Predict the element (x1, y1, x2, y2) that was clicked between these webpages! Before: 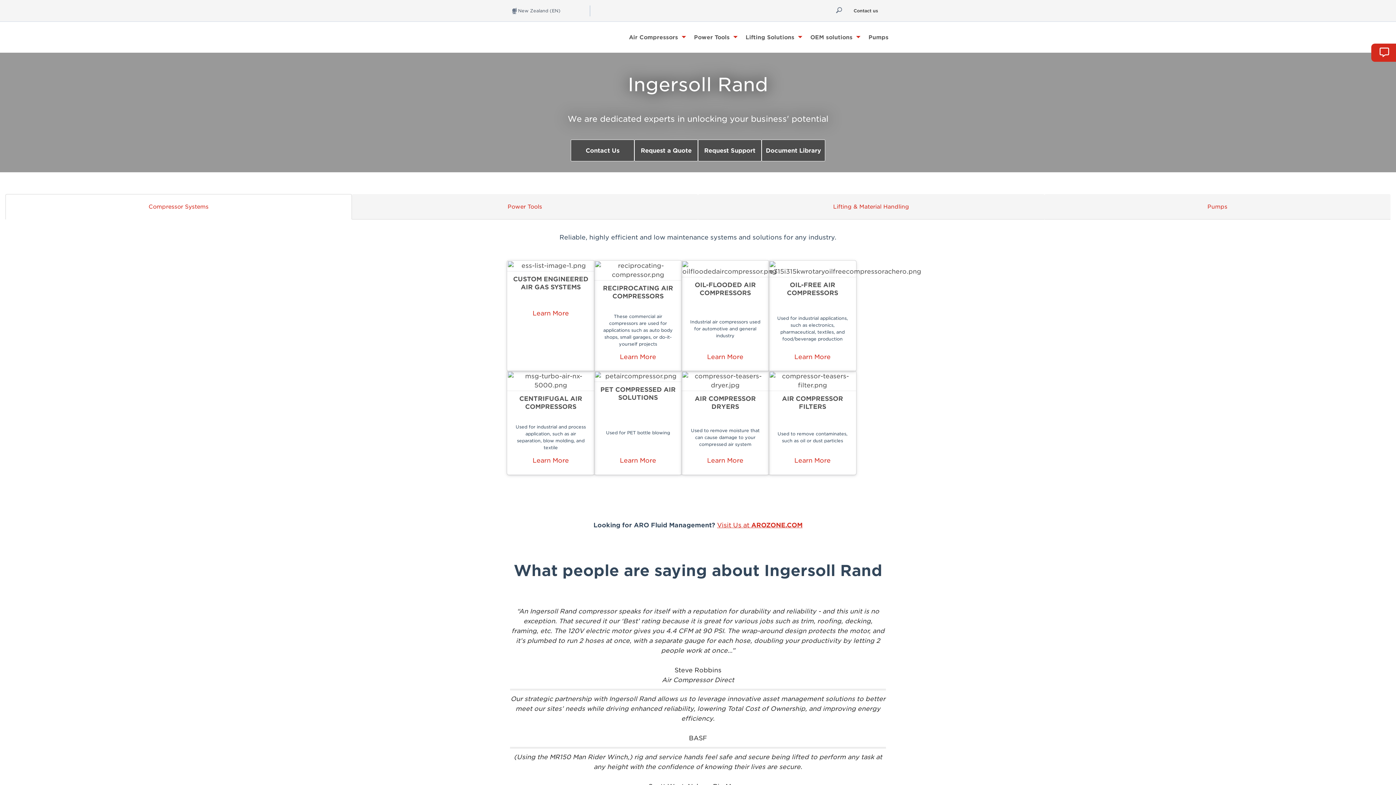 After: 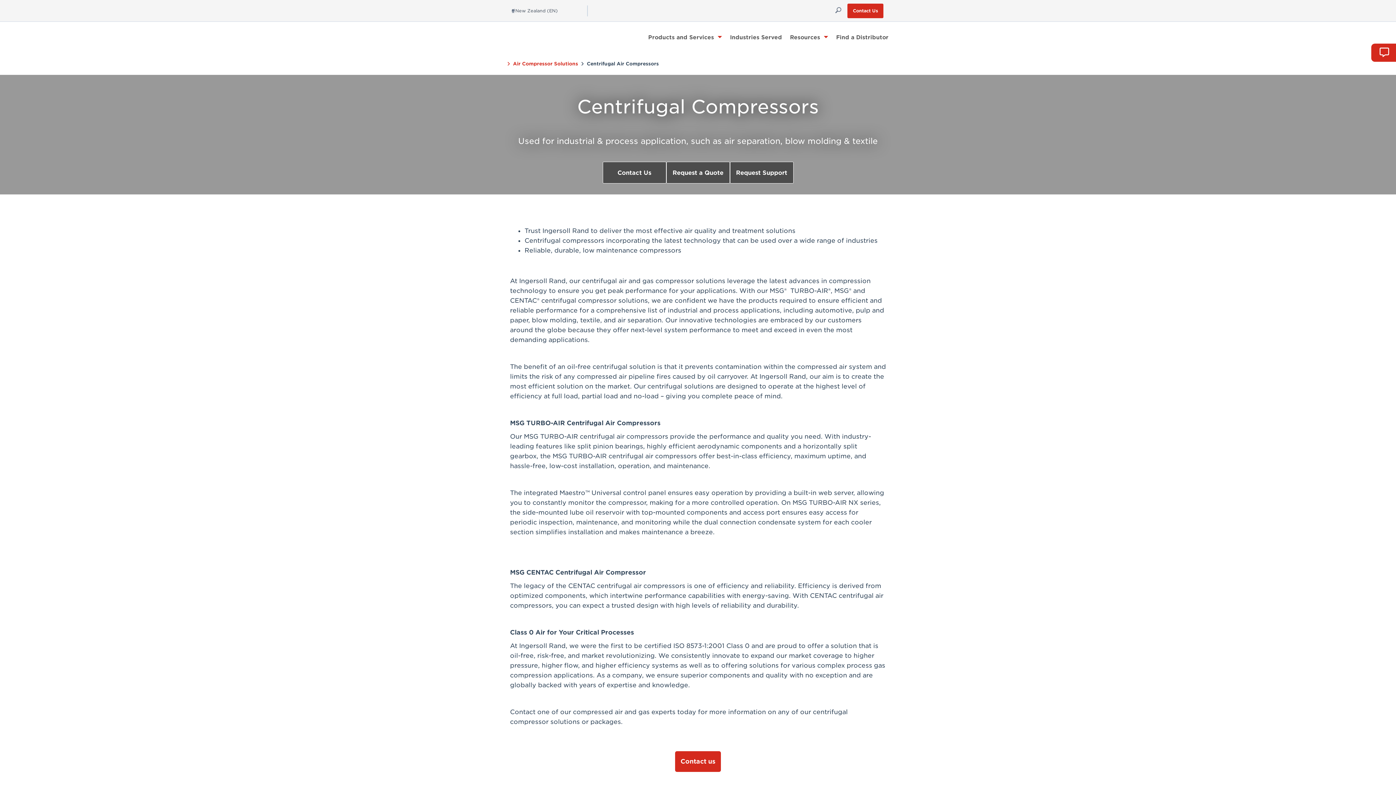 Action: bbox: (507, 451, 594, 474) label: Learn More